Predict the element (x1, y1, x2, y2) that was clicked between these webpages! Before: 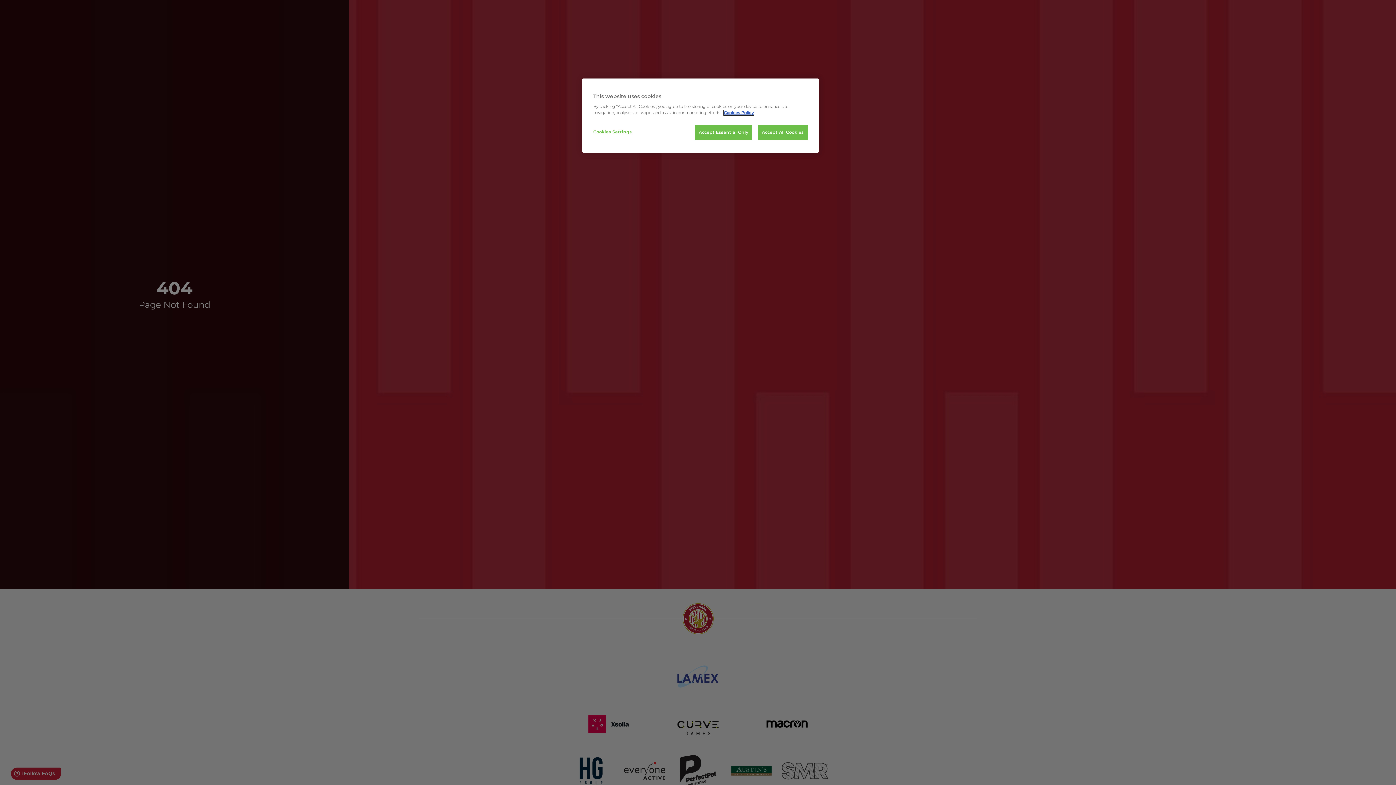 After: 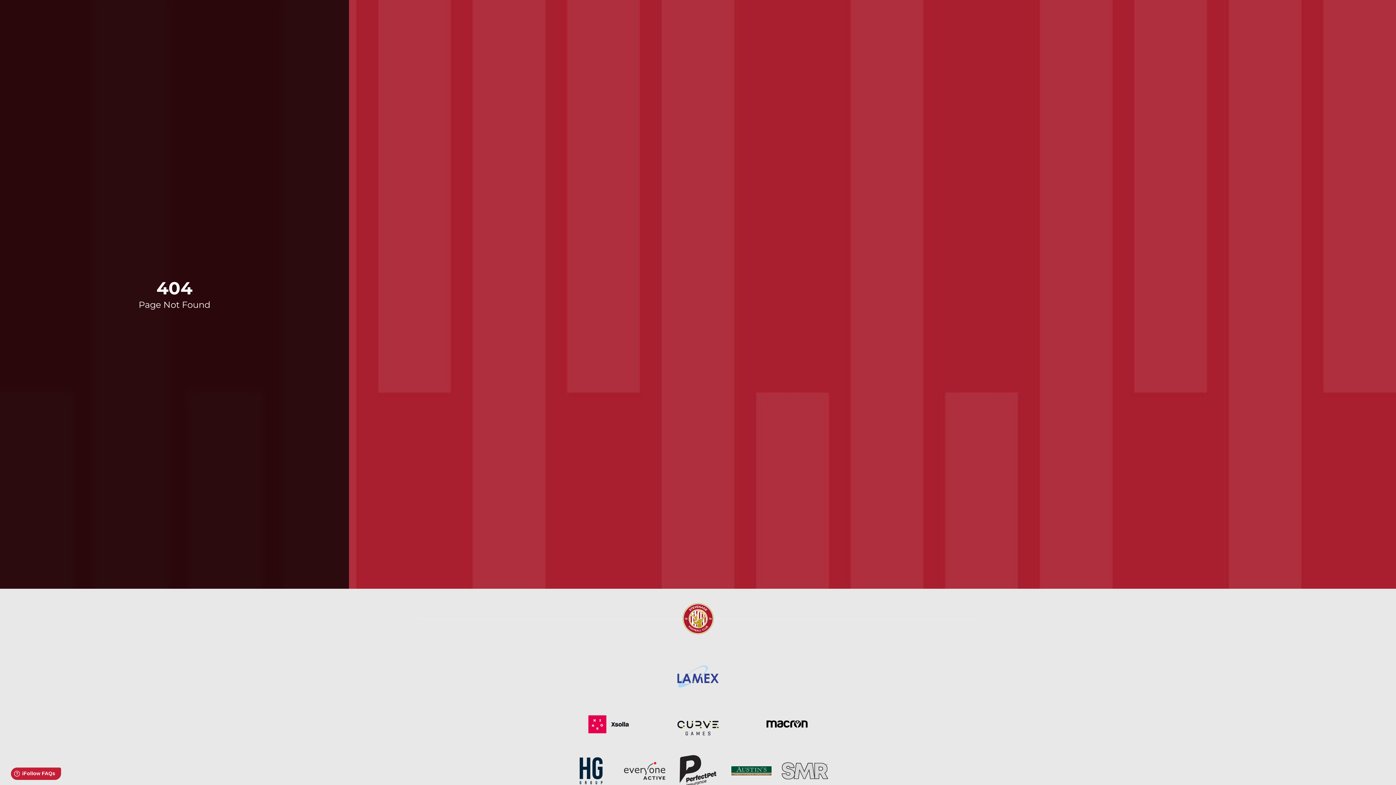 Action: bbox: (695, 125, 752, 140) label: Accept Essential Only